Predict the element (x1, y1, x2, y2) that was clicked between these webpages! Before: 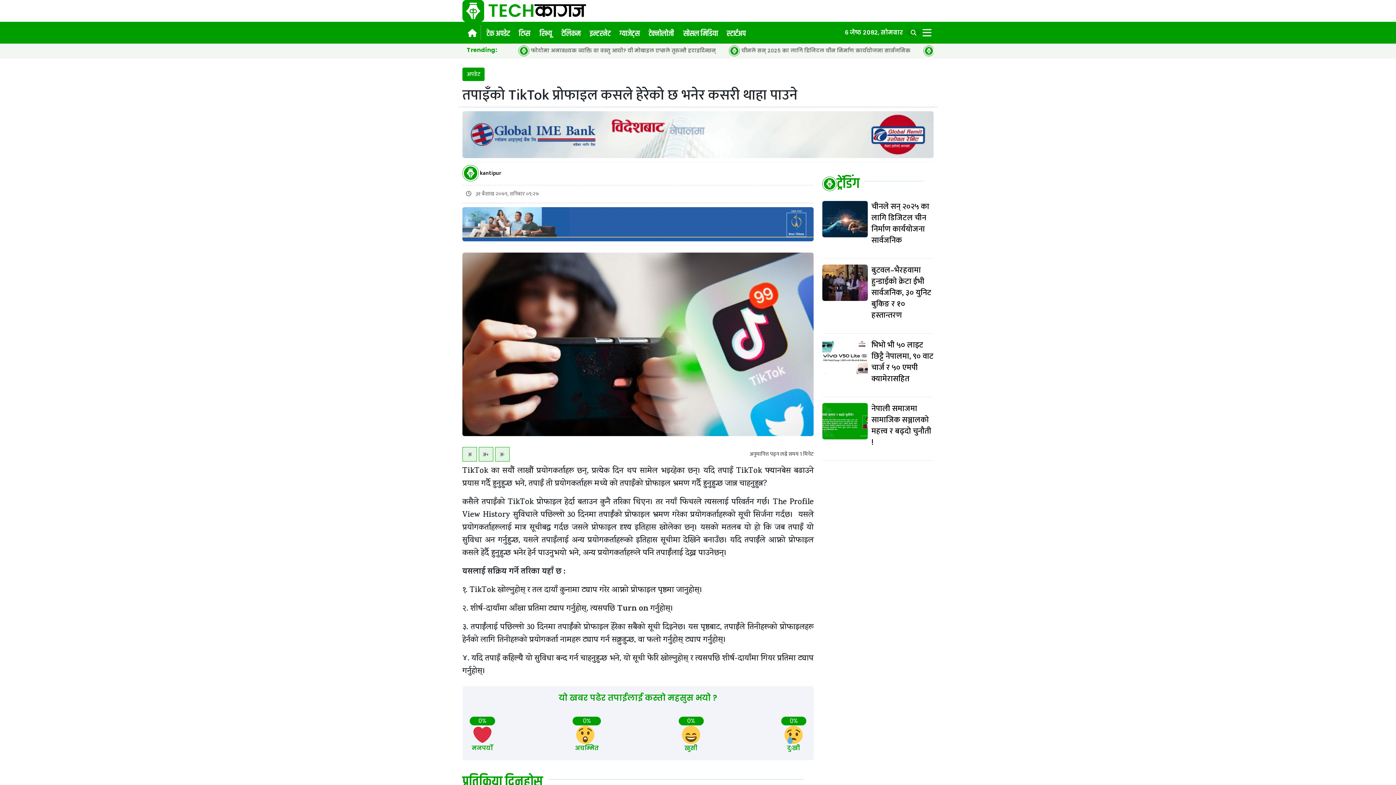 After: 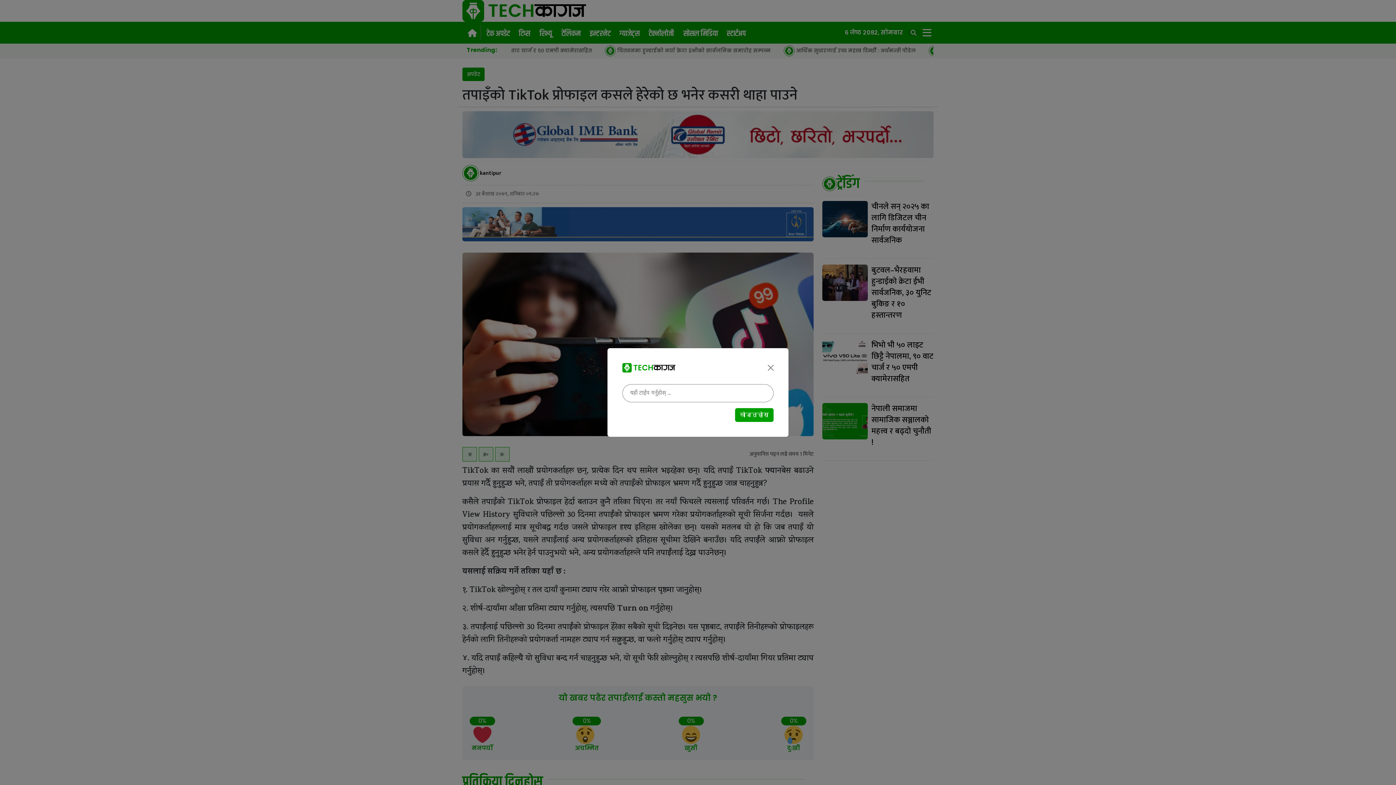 Action: bbox: (906, 29, 920, 35)